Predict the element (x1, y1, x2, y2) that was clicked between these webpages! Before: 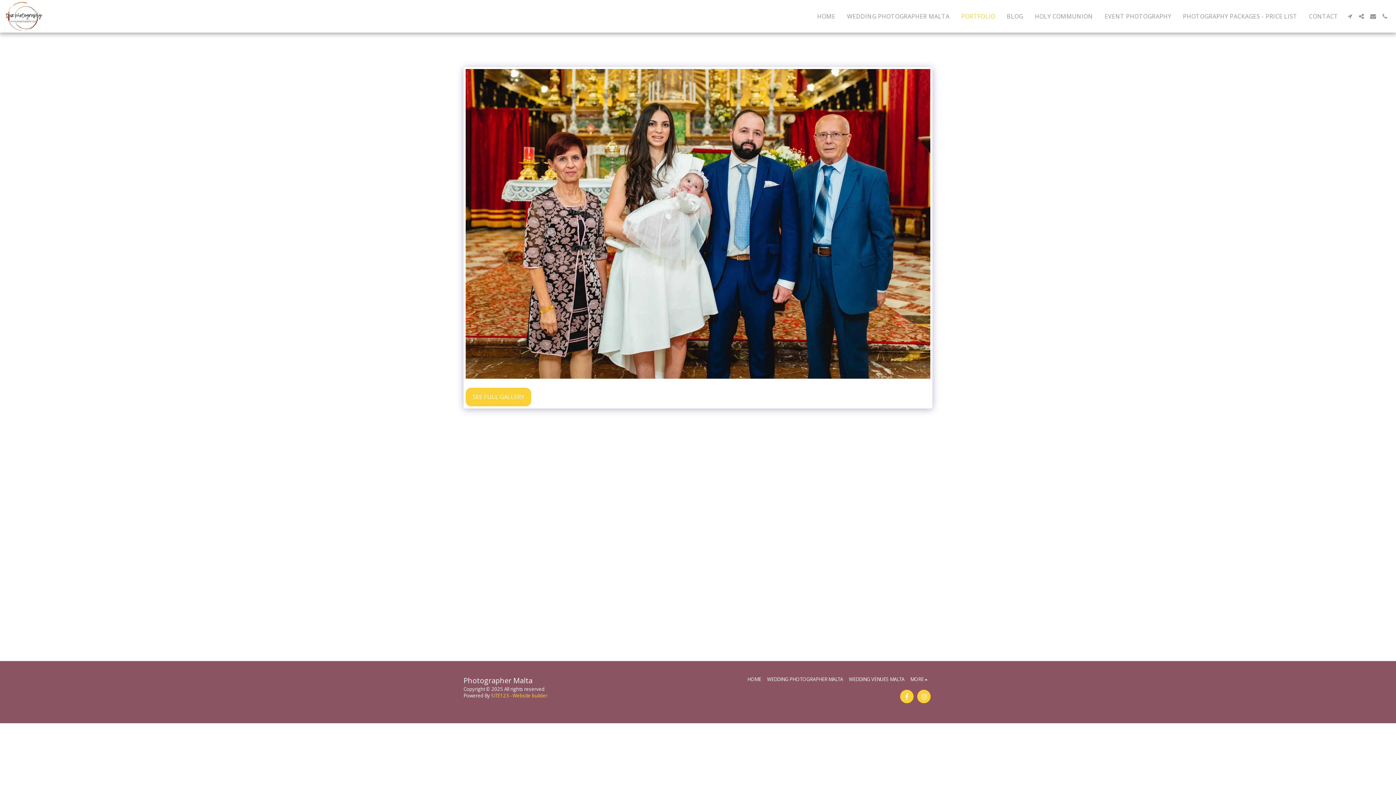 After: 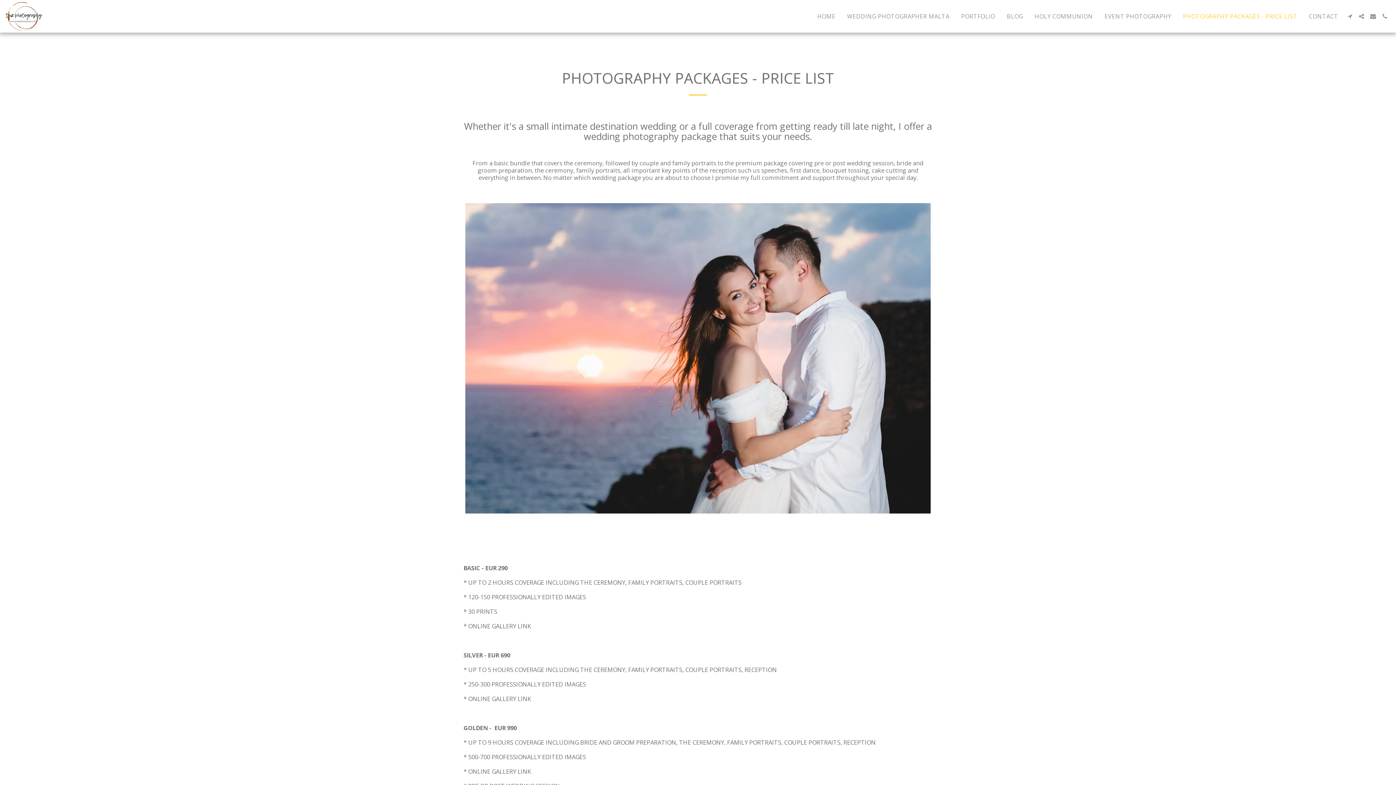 Action: bbox: (1177, 10, 1303, 22) label: PHOTOGRAPHY PACKAGES - PRICE LIST